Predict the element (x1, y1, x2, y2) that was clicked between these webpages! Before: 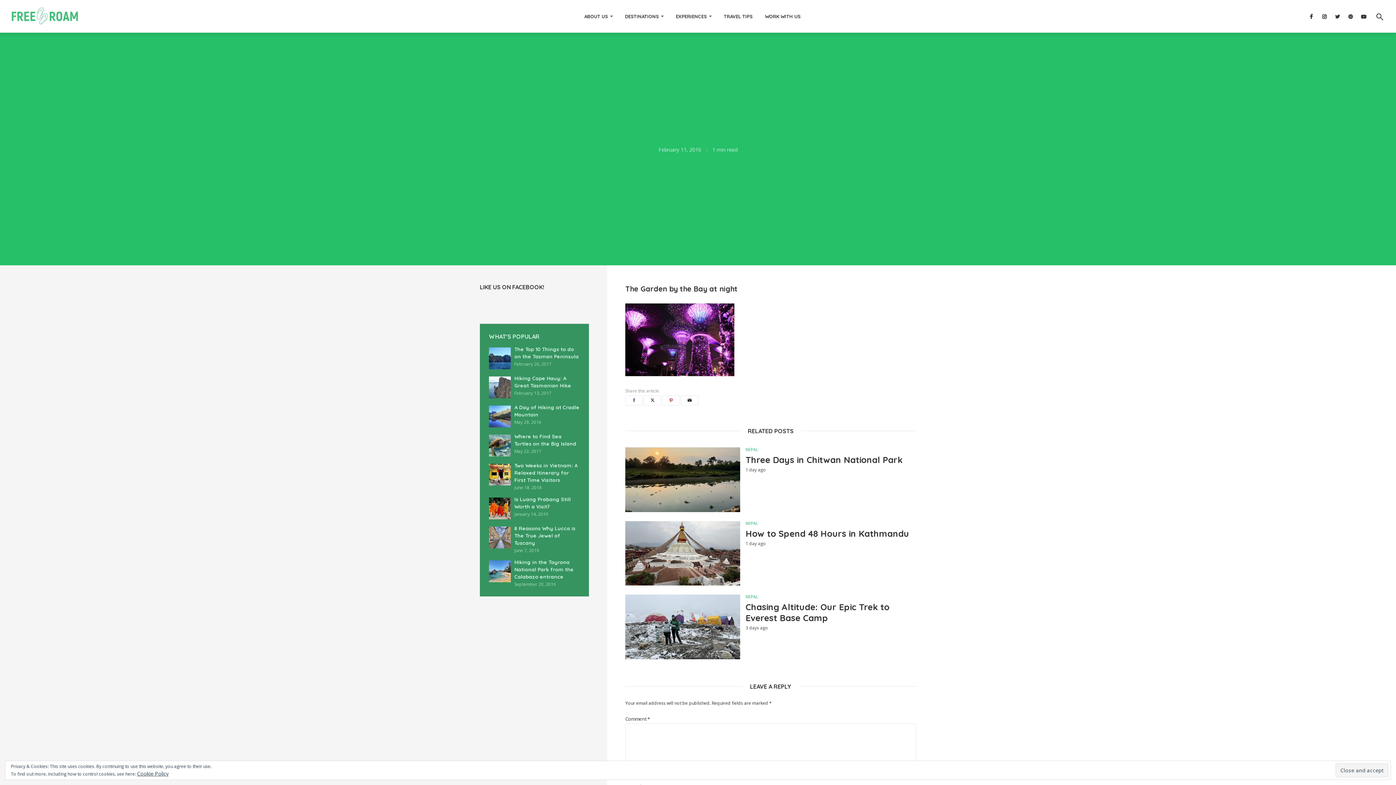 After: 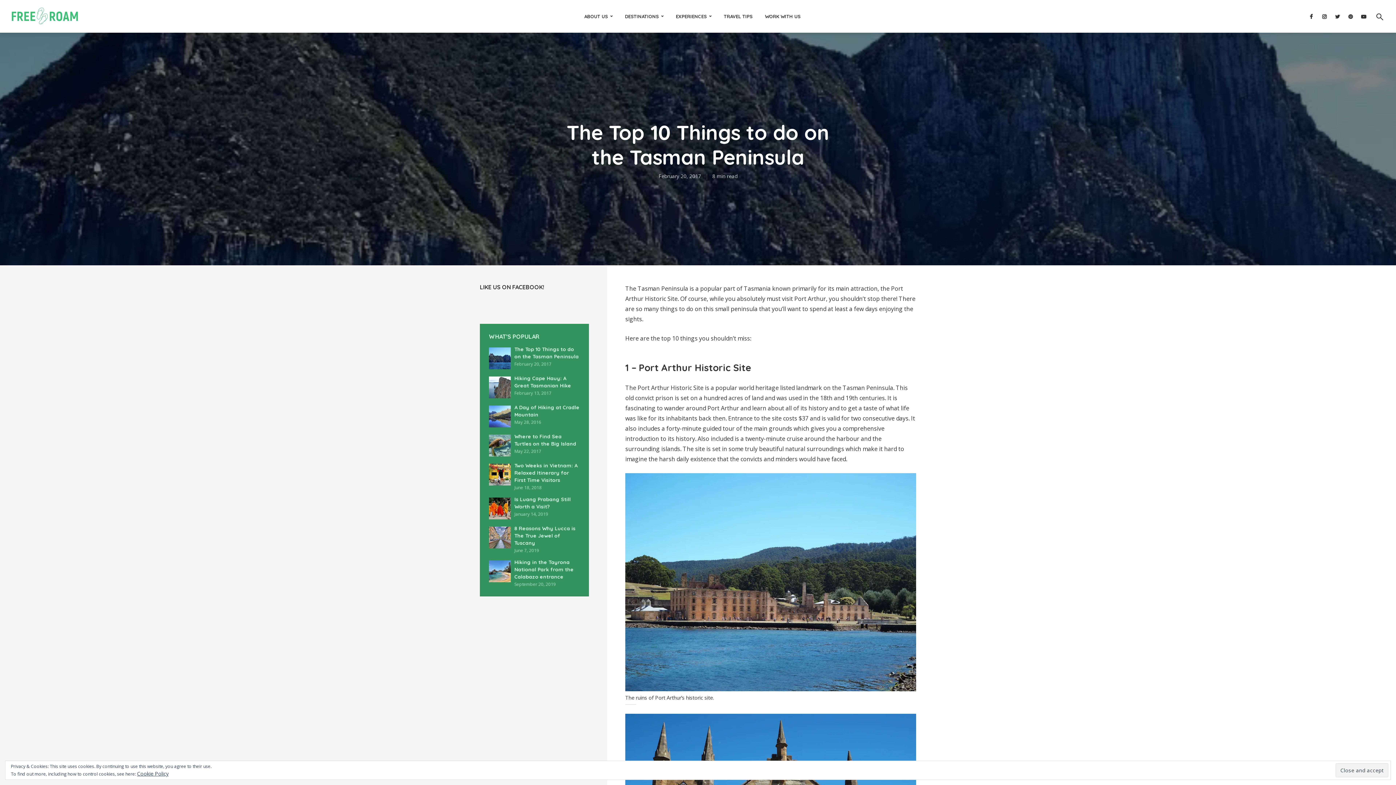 Action: bbox: (489, 347, 510, 369)